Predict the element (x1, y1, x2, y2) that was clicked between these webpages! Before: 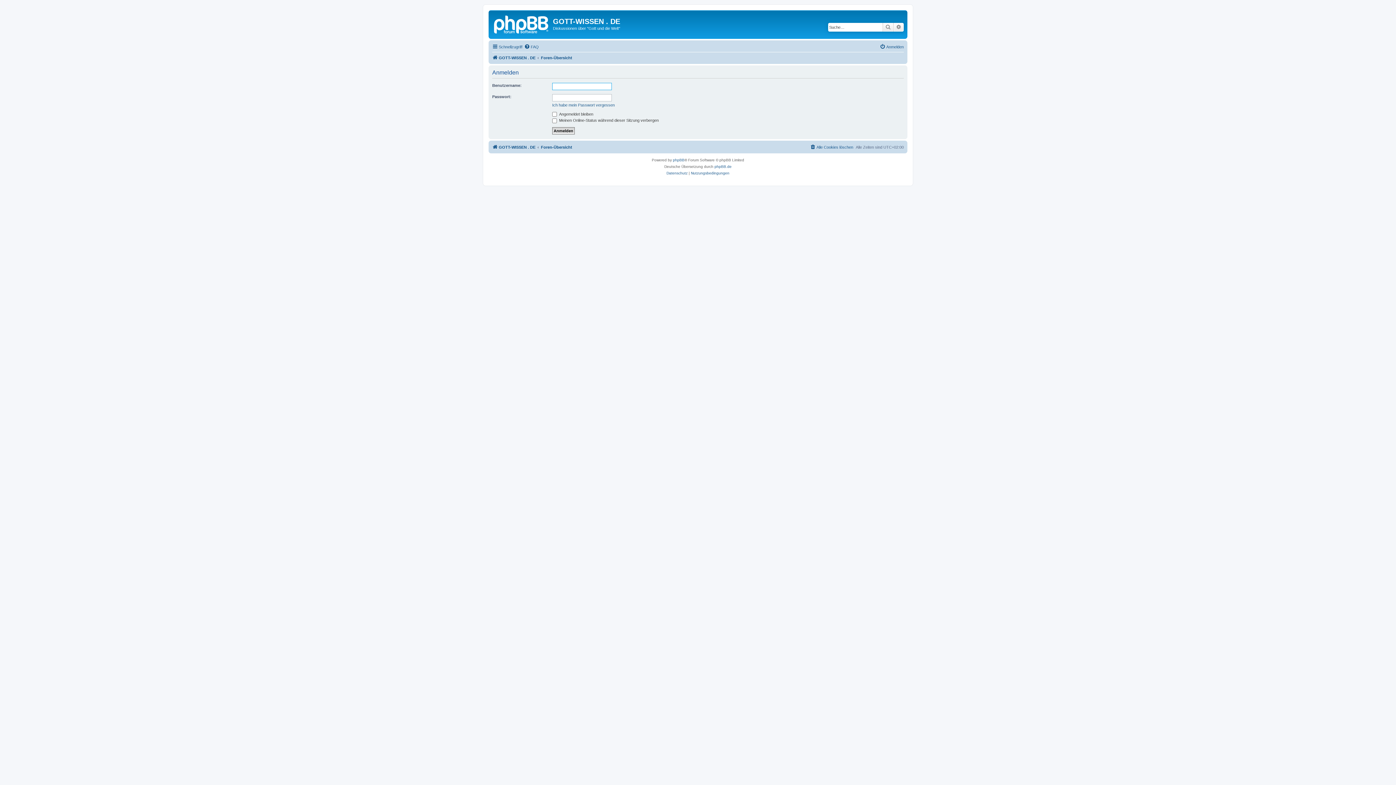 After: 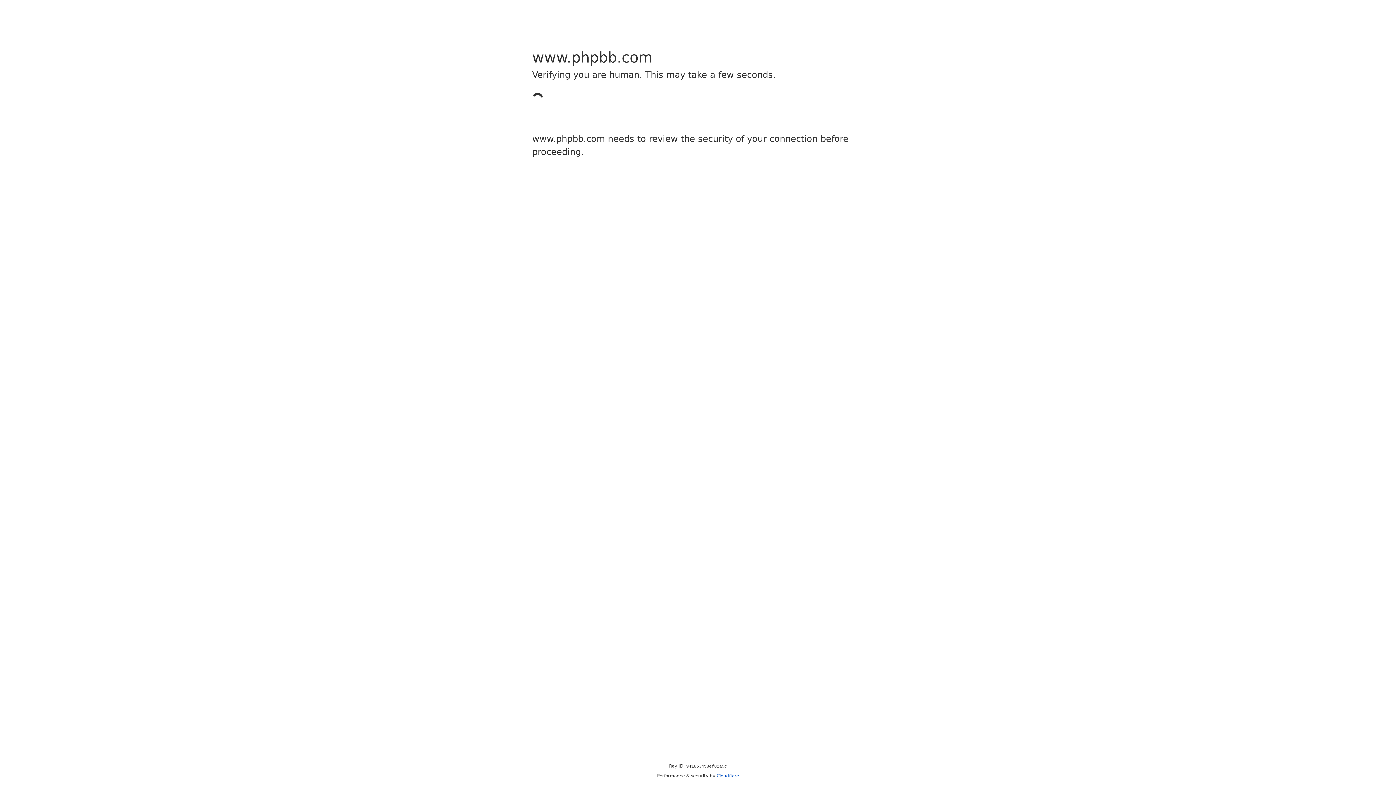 Action: label: phpBB bbox: (673, 156, 684, 163)